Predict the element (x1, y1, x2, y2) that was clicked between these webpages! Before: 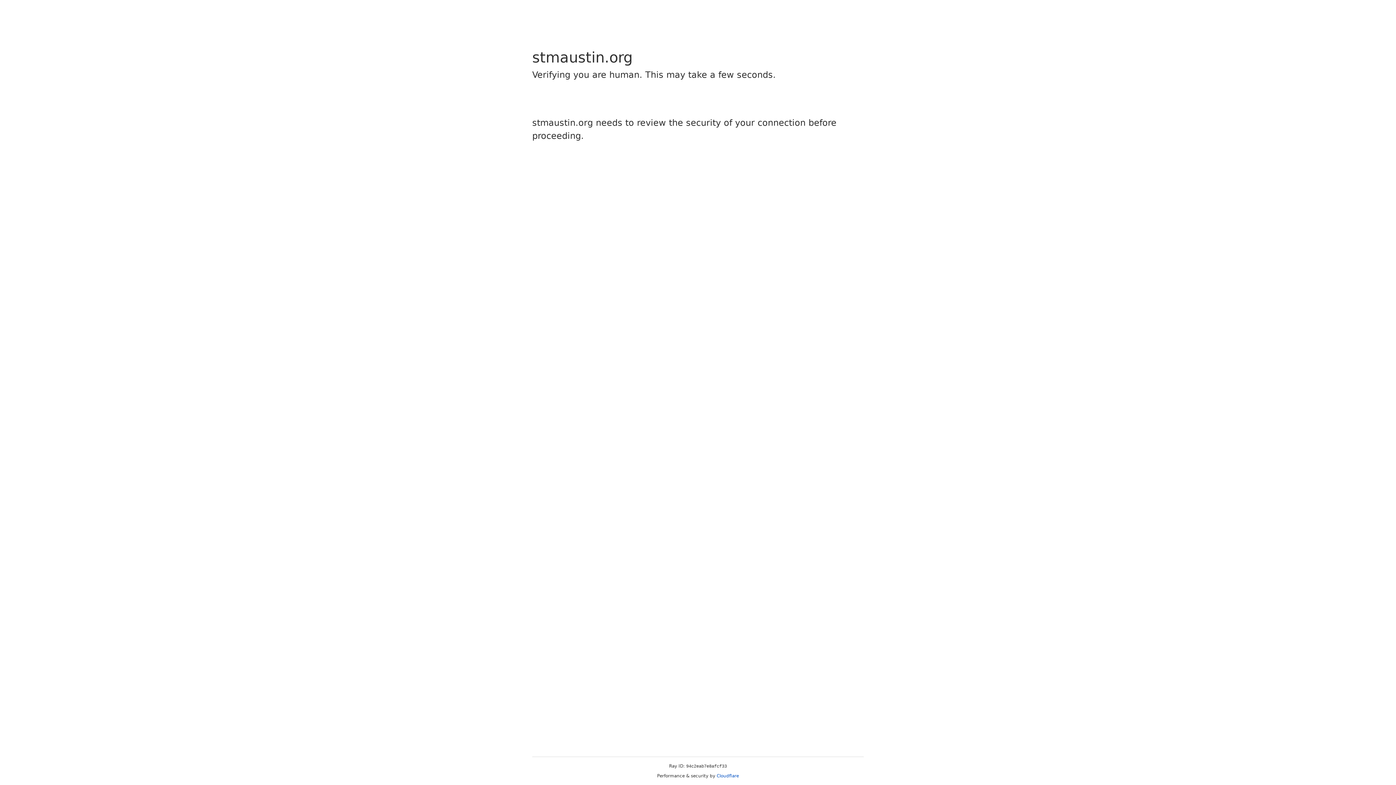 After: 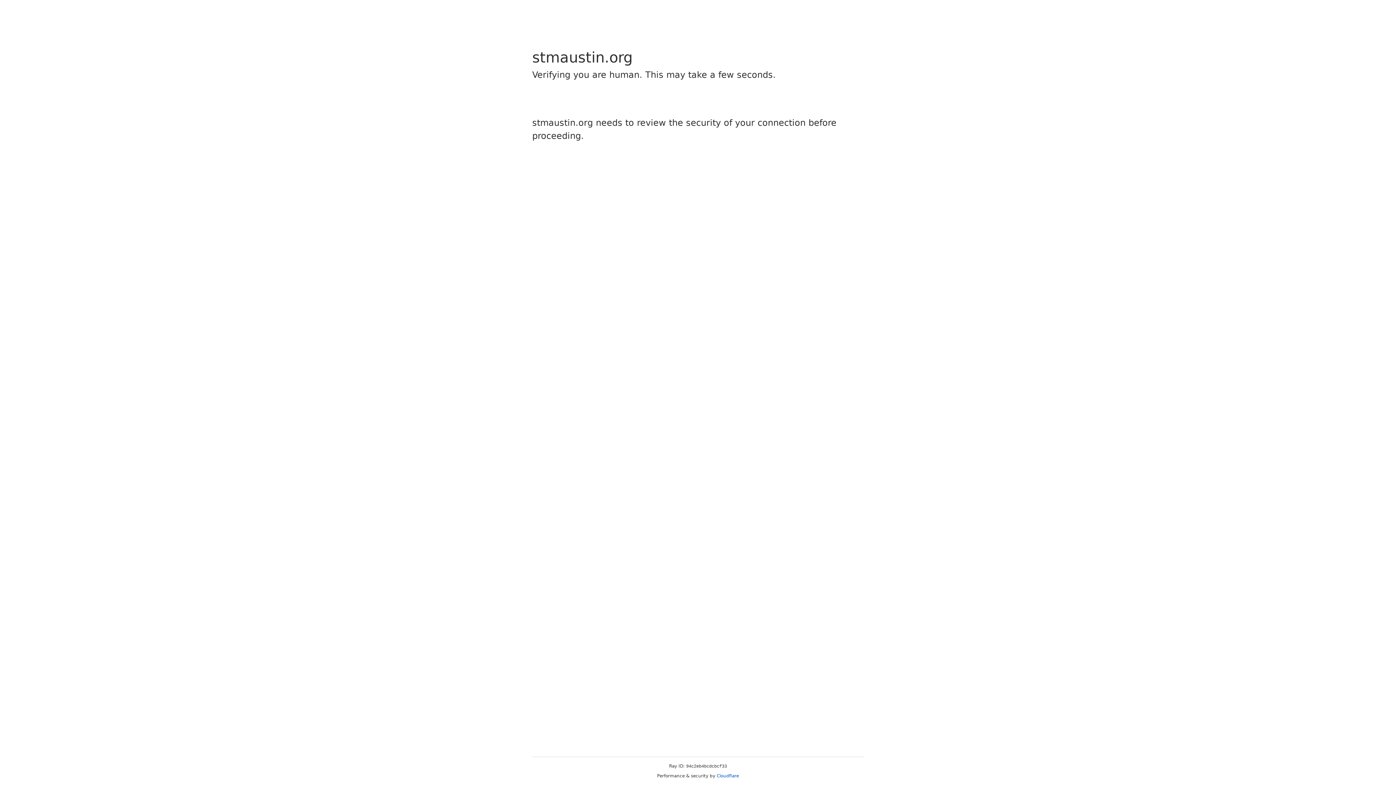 Action: bbox: (716, 773, 739, 778) label: Cloudflare